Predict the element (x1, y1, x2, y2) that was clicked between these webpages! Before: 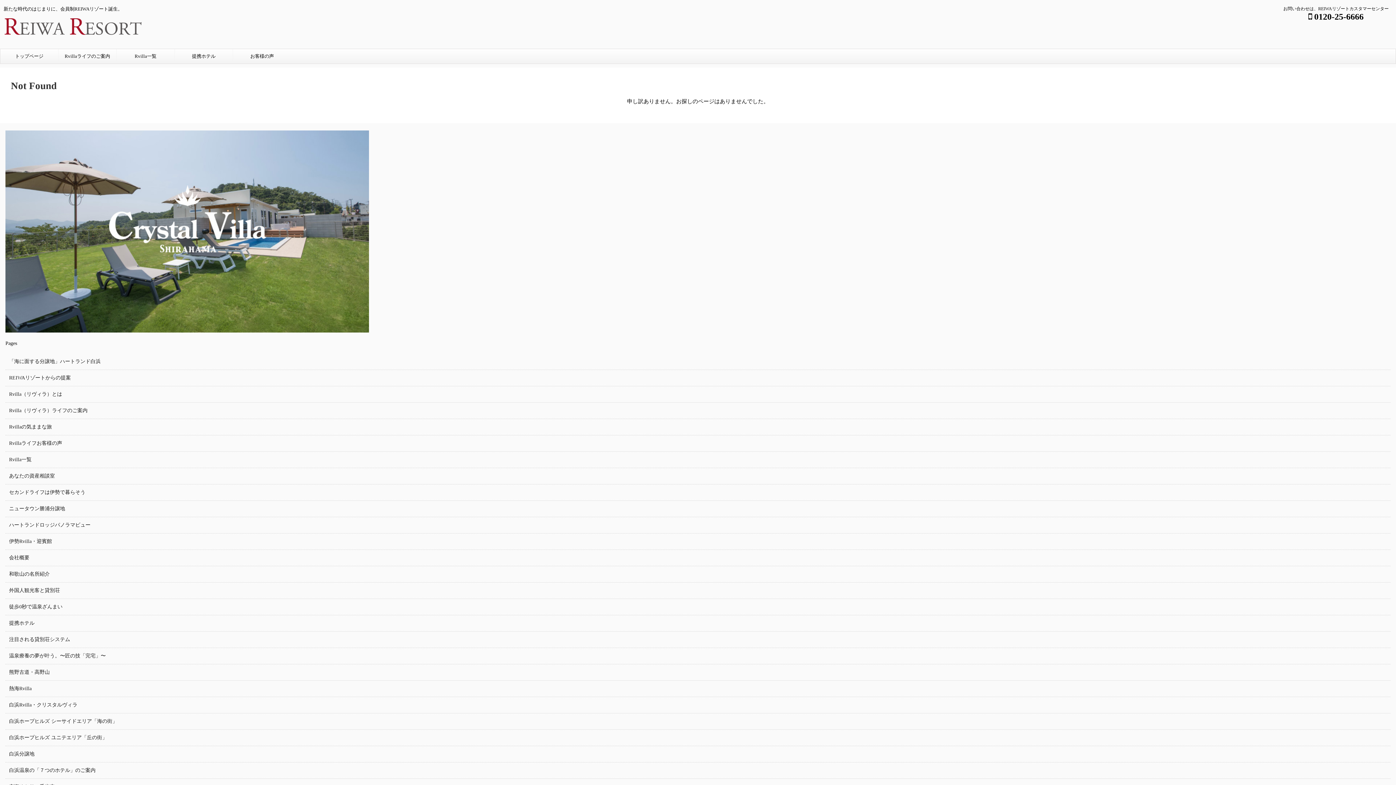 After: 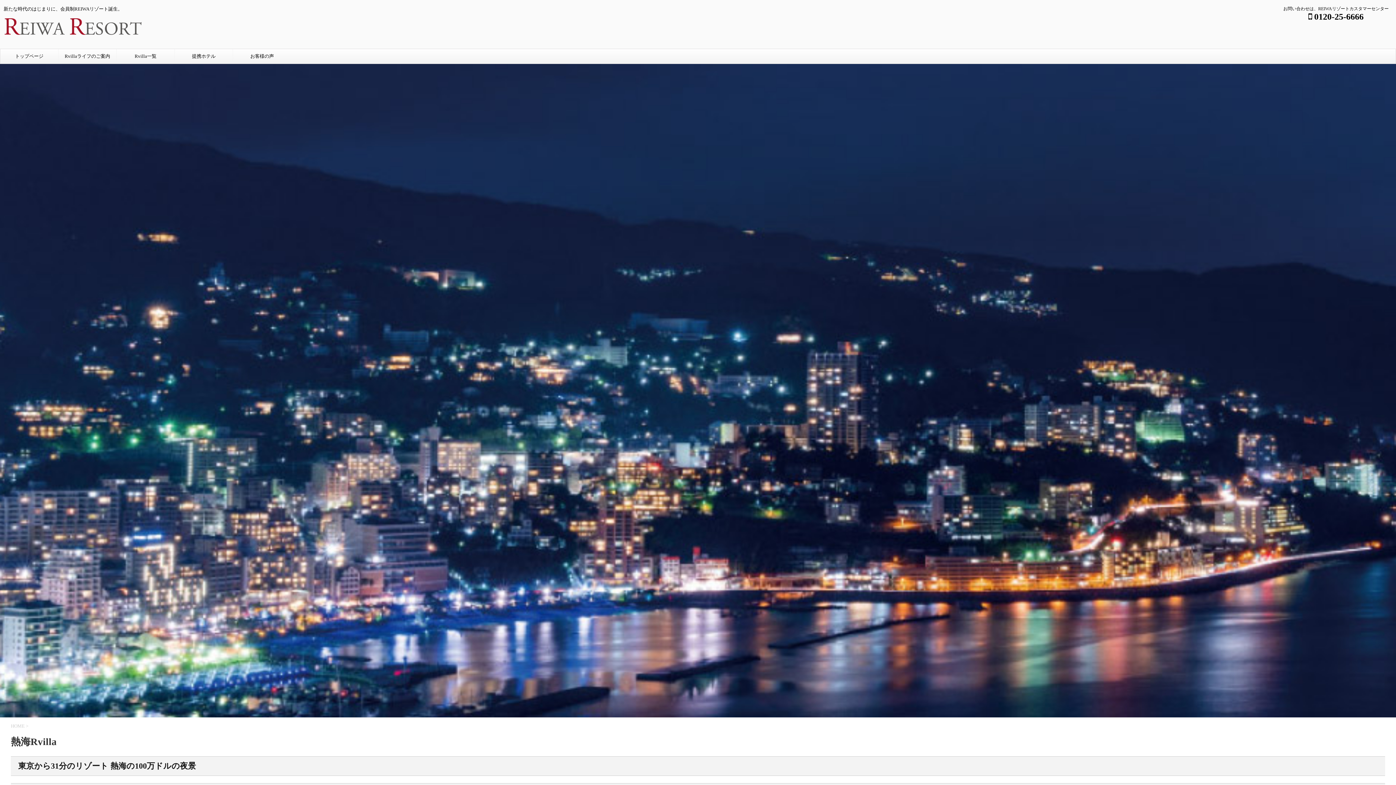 Action: label: 熱海Rvilla bbox: (9, 686, 31, 691)